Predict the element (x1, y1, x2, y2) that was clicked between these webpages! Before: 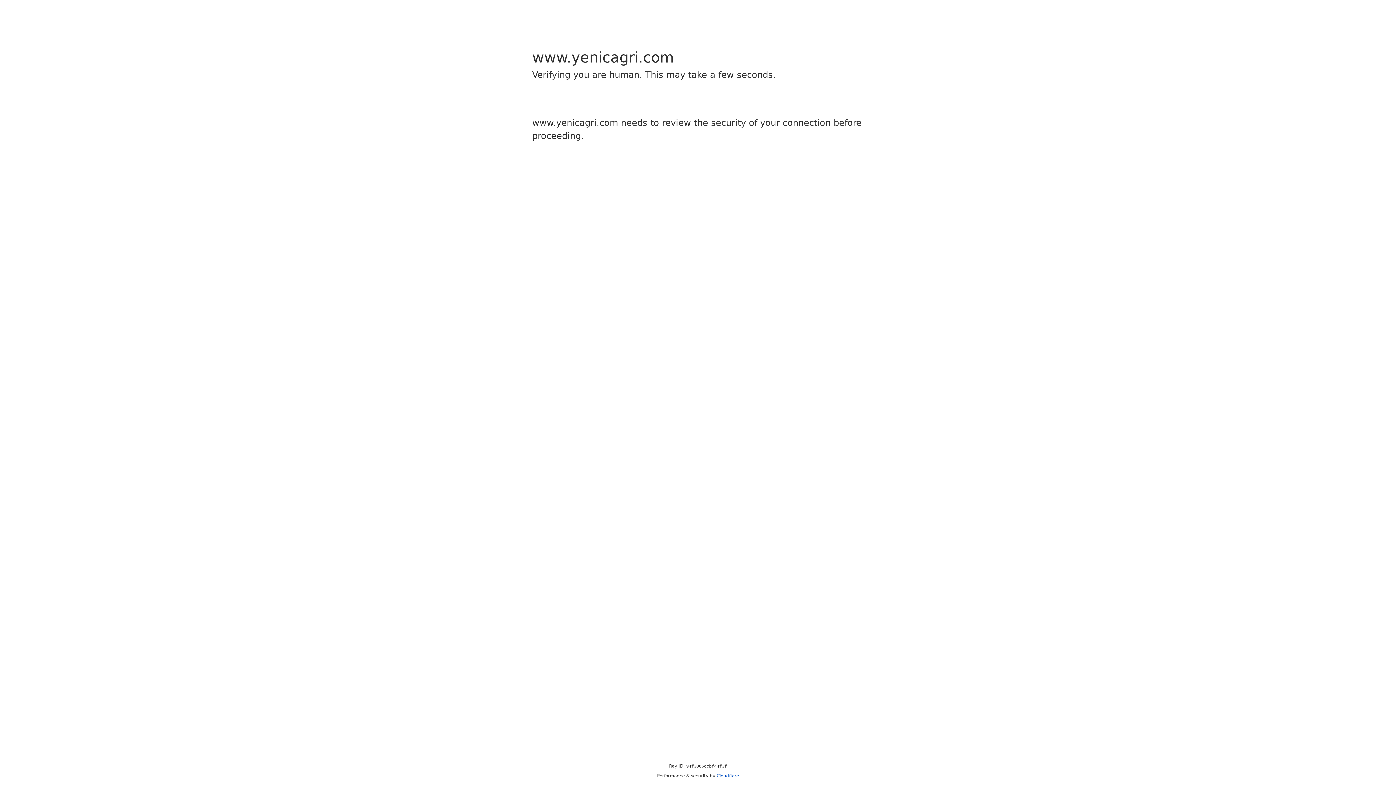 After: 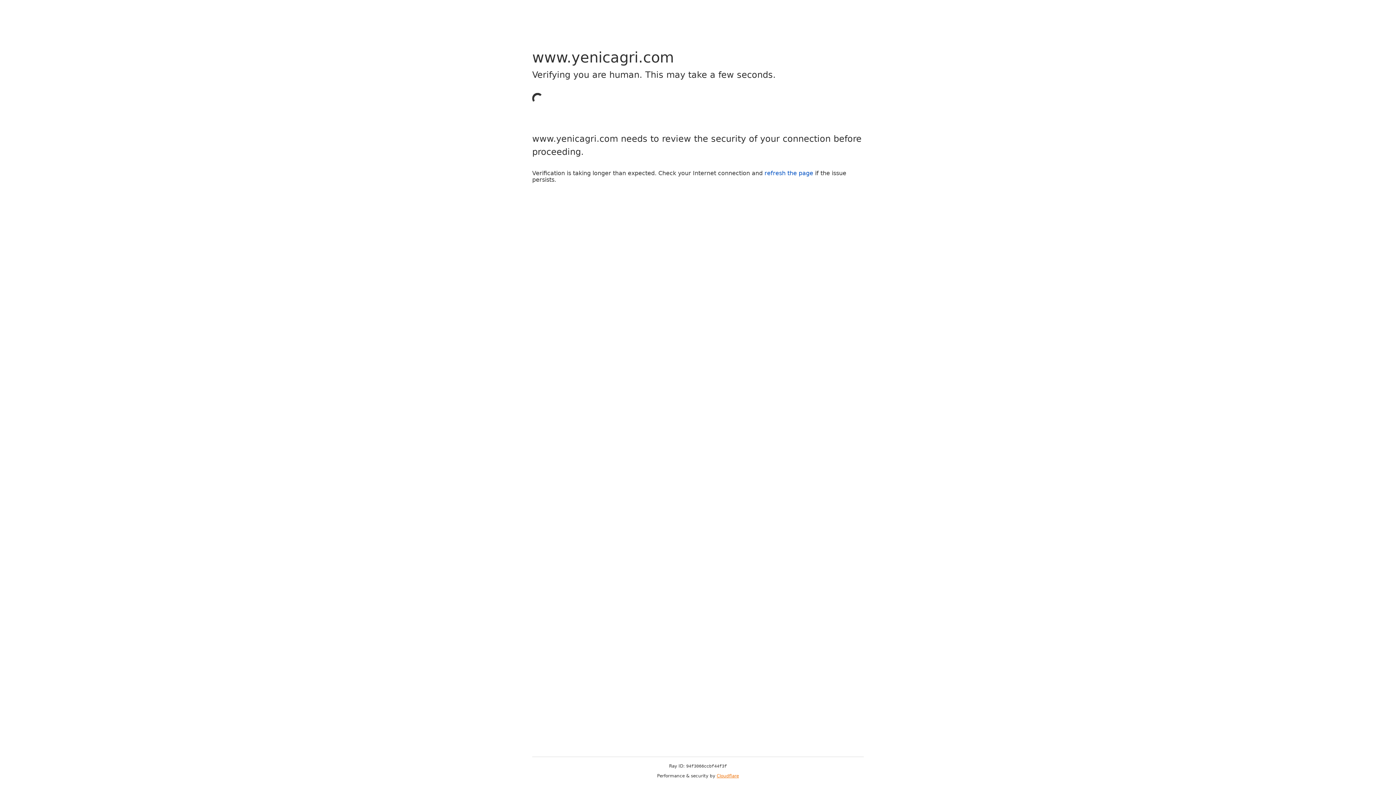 Action: label: Cloudflare bbox: (716, 773, 739, 778)